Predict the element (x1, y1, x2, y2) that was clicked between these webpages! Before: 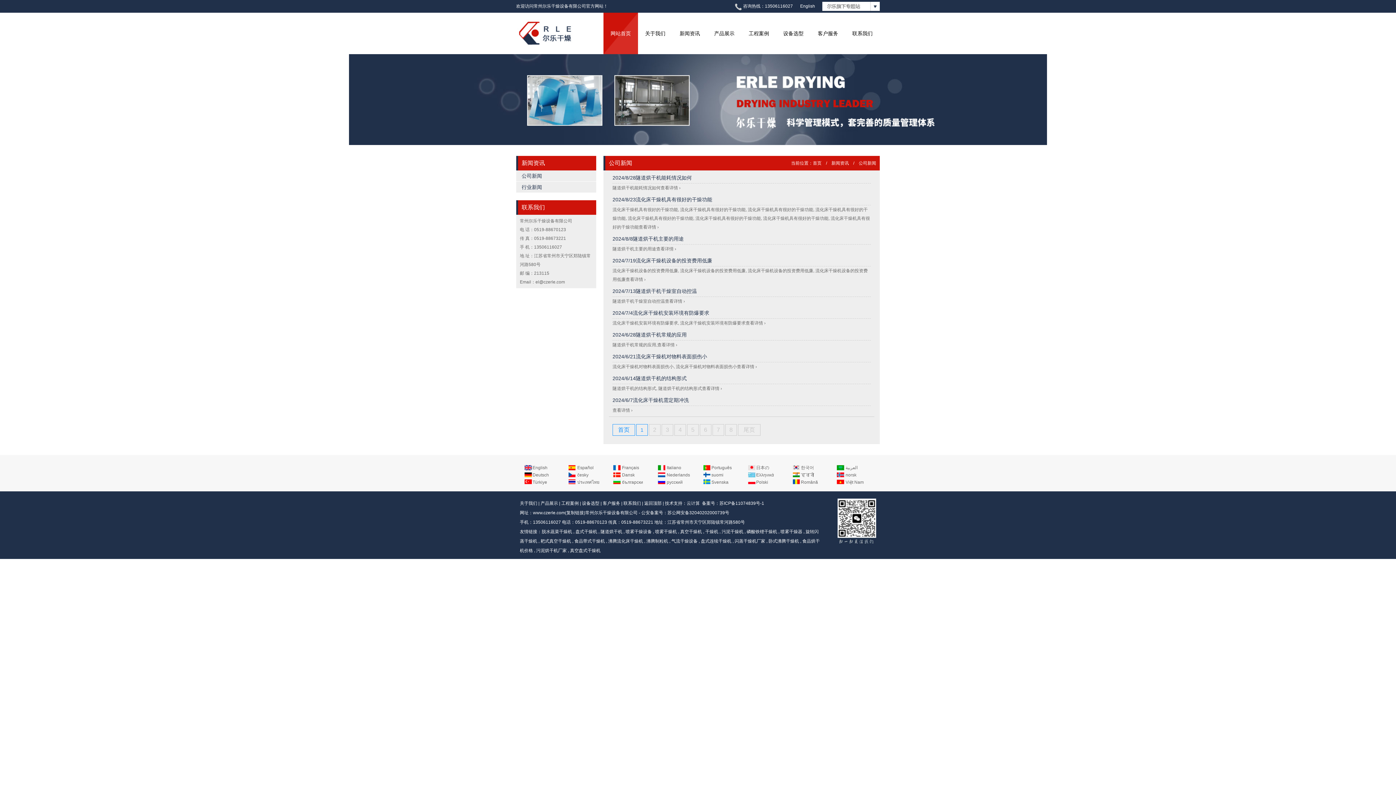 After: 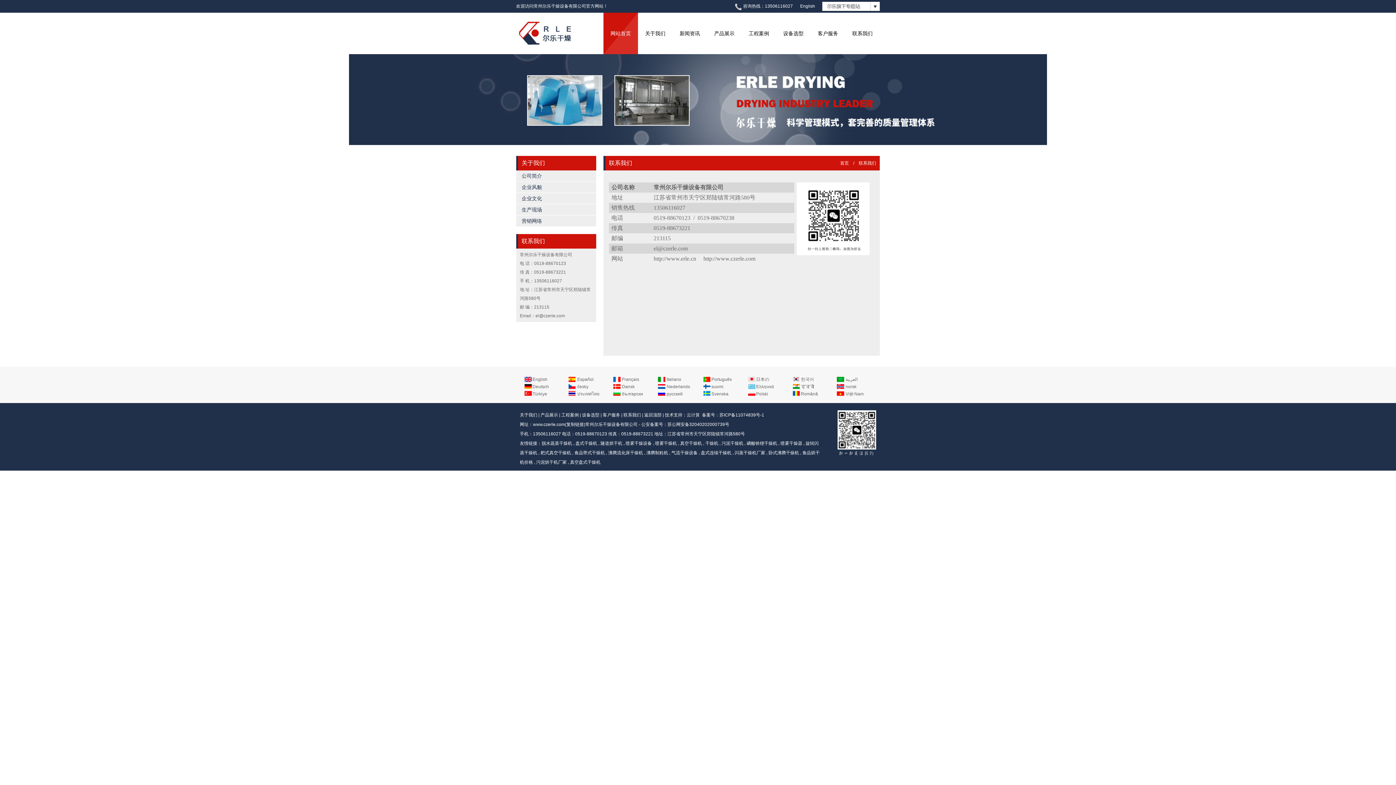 Action: bbox: (623, 501, 641, 506) label: 联系我们